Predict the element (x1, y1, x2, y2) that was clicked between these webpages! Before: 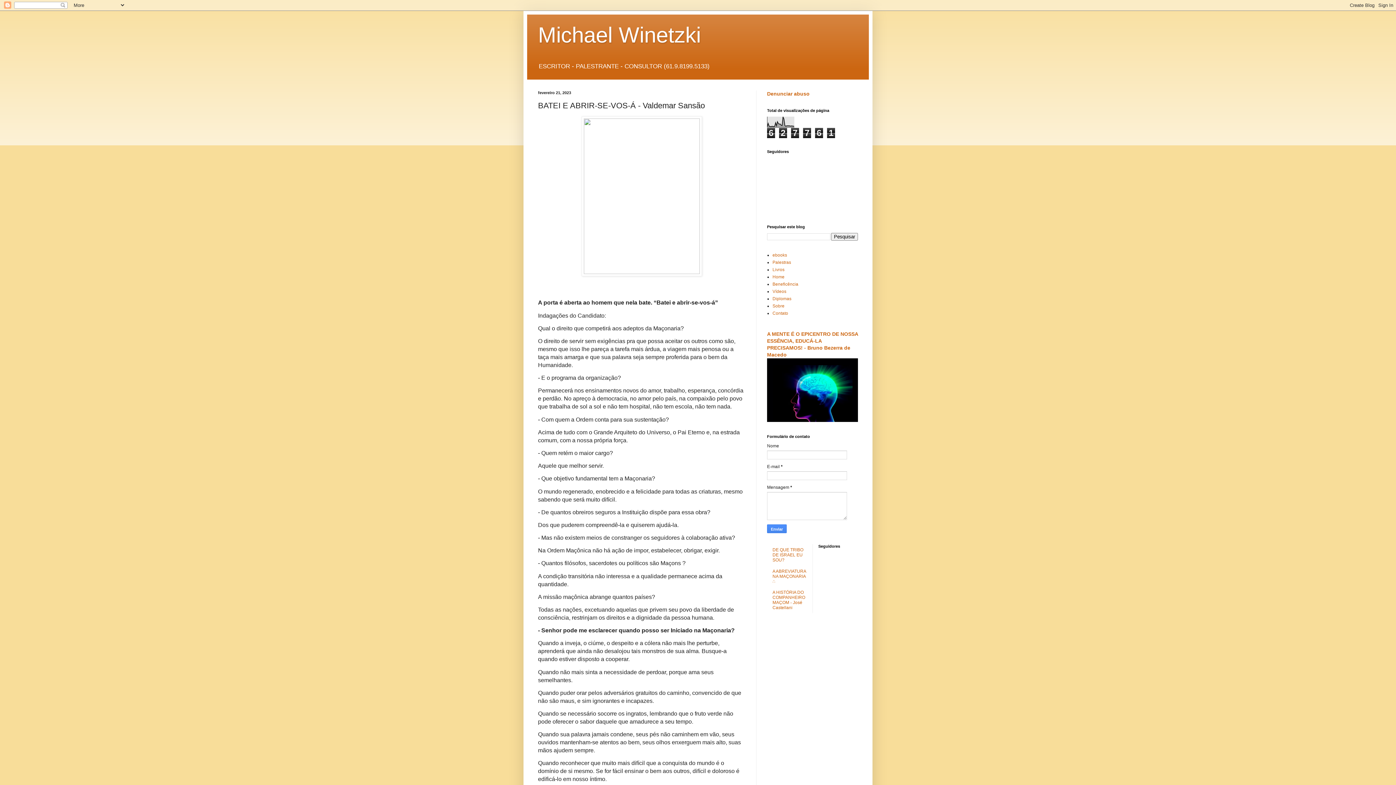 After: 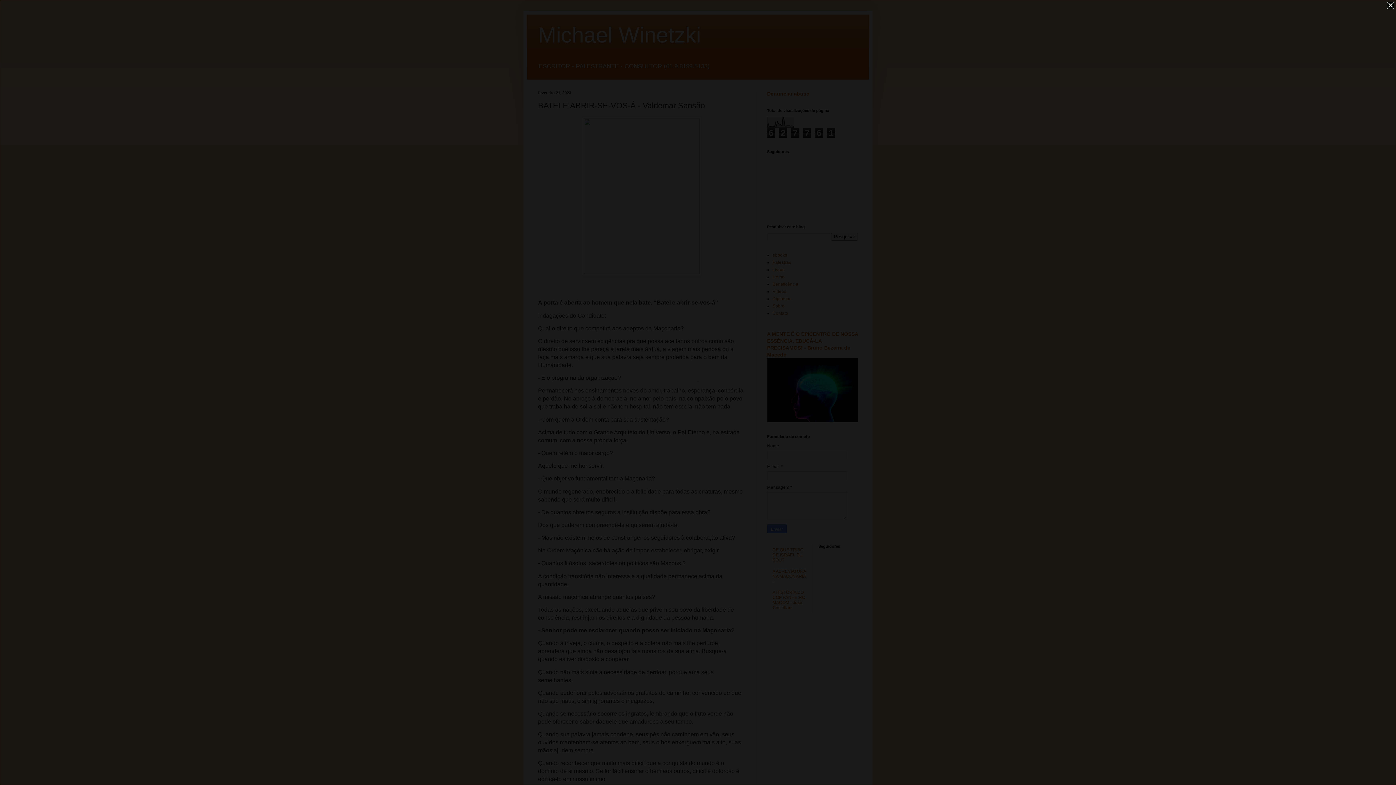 Action: bbox: (581, 269, 702, 275)